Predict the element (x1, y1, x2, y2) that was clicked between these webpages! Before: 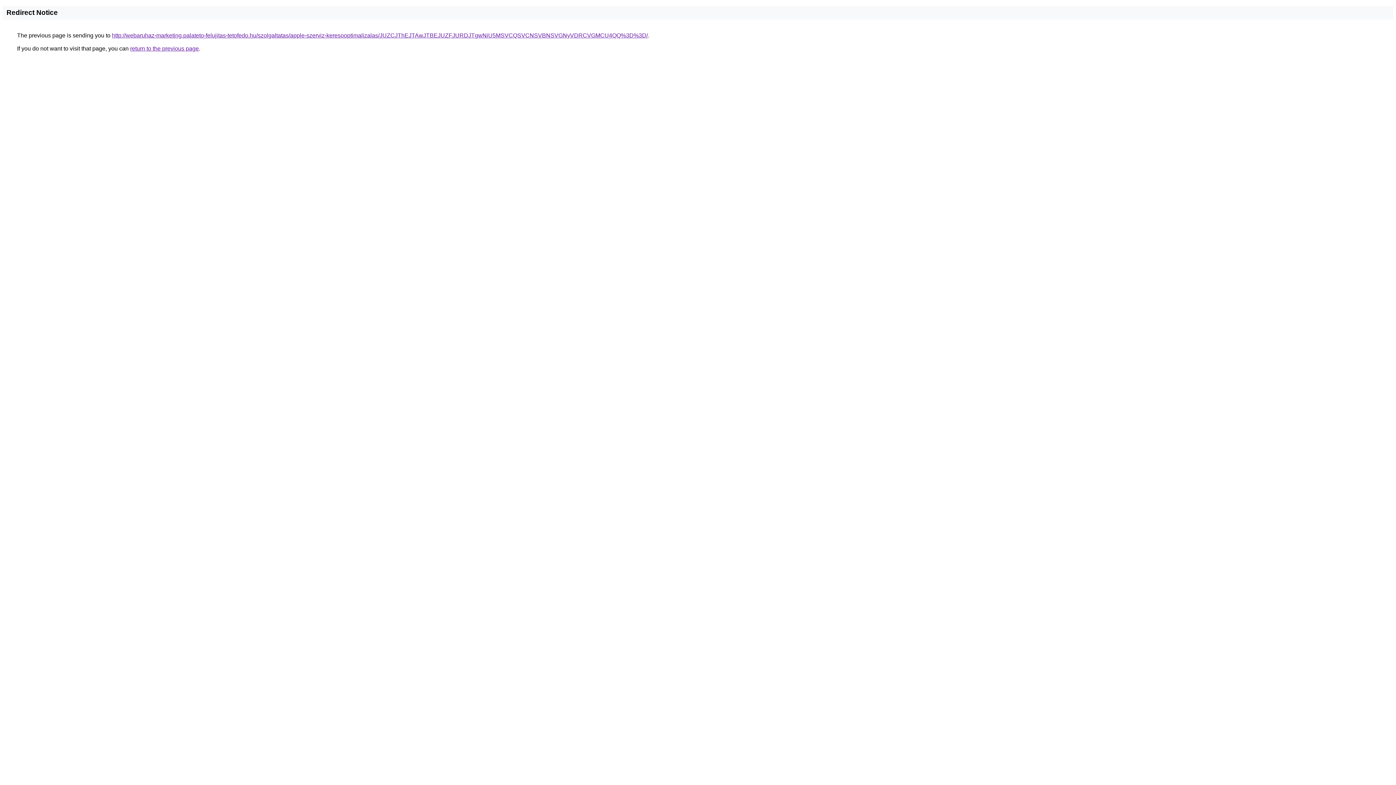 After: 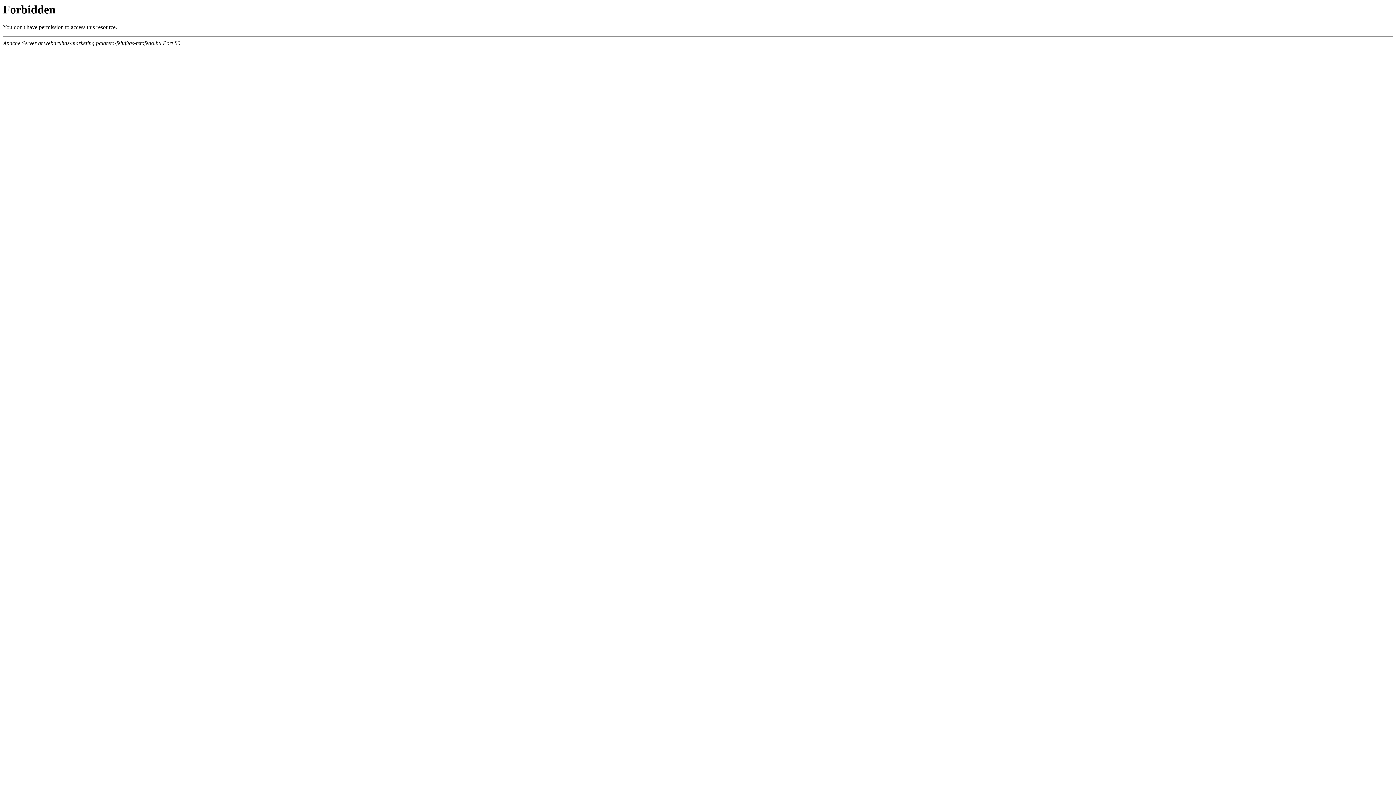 Action: bbox: (112, 32, 648, 38) label: http://webaruhaz-marketing.palateto-felujitas-tetofedo.hu/szolgaltatas/apple-szerviz-keresooptimalizalas/JUZCJThEJTAwJTBEJUZFJURDJTgwNiU5MSVCQSVCNSVBNSVGNyVDRCVGMCU4QQ%3D%3D/